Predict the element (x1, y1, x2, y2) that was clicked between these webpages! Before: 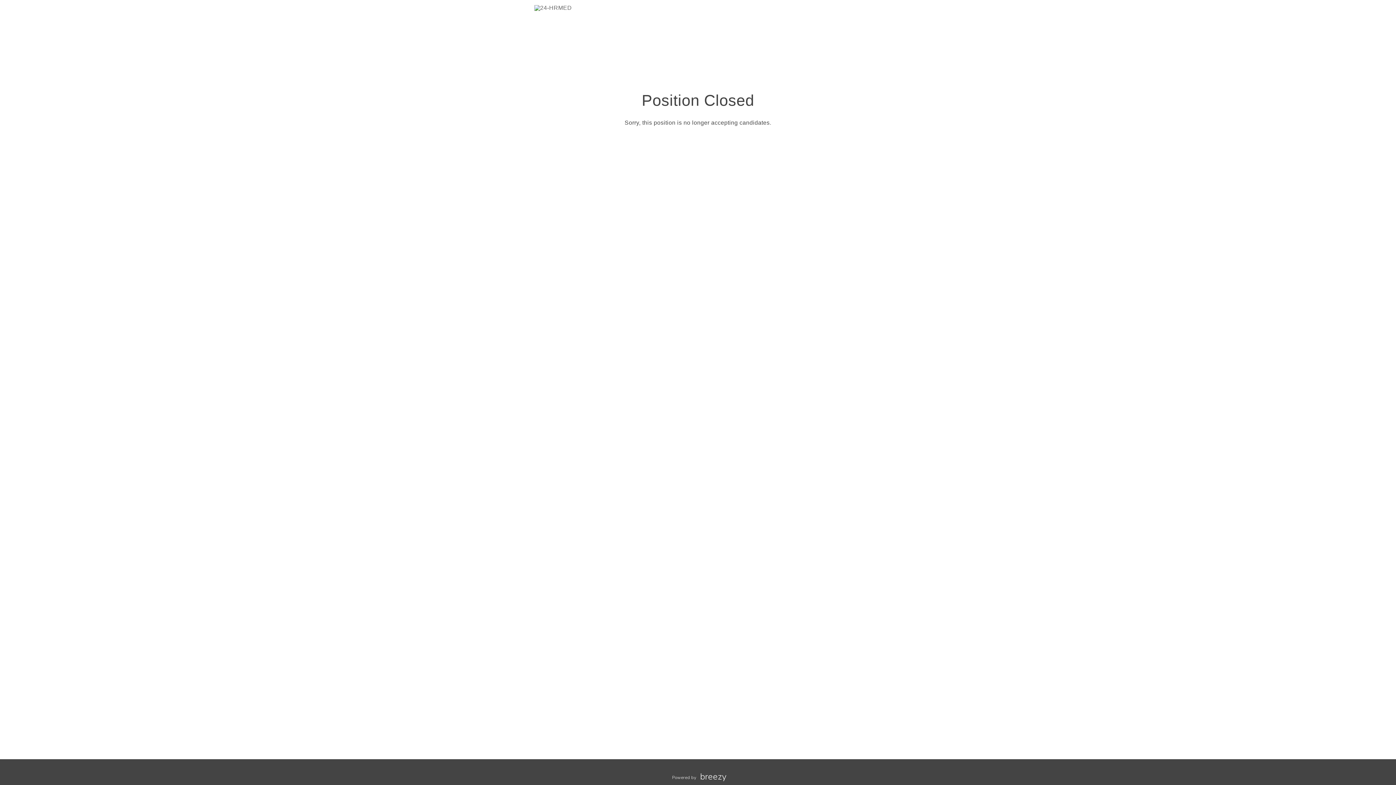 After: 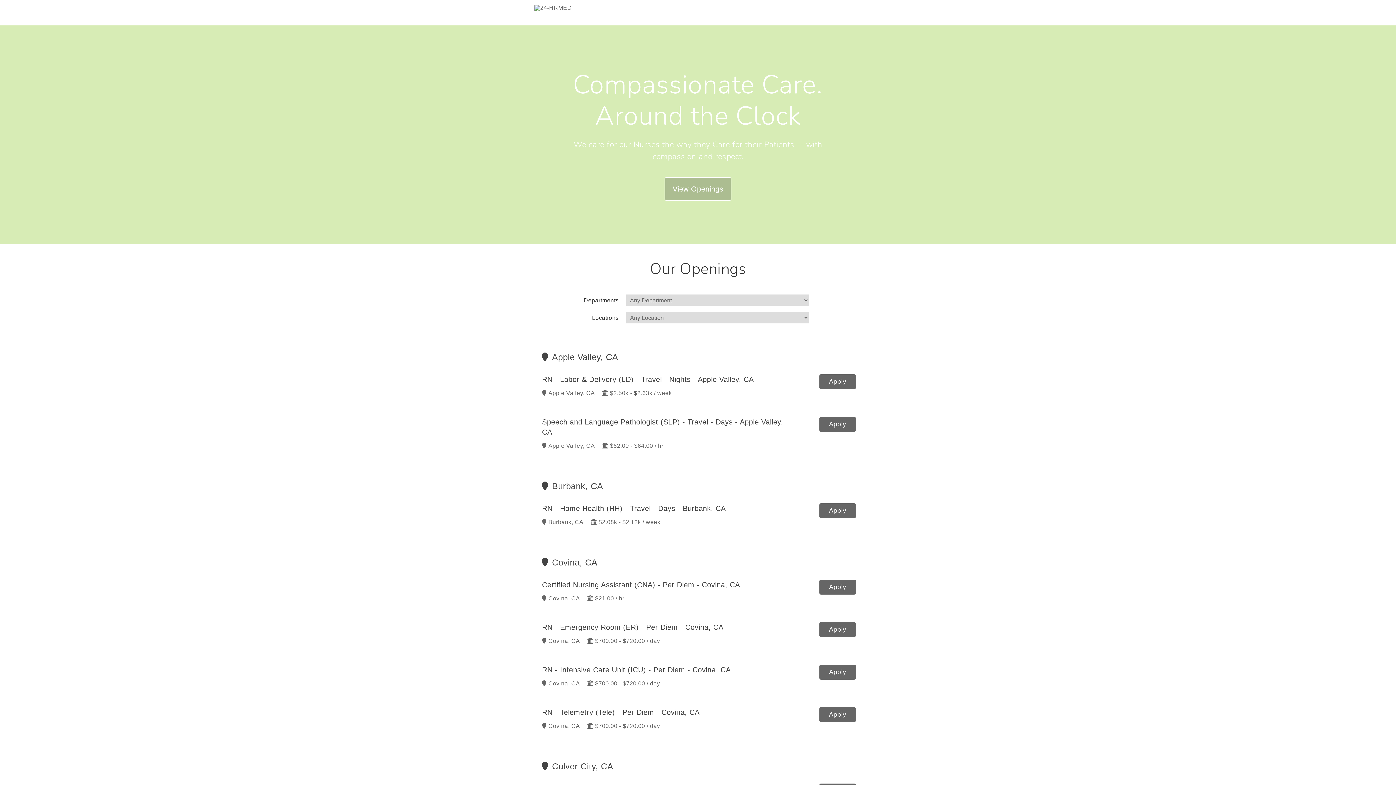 Action: bbox: (534, 0, 572, 25)